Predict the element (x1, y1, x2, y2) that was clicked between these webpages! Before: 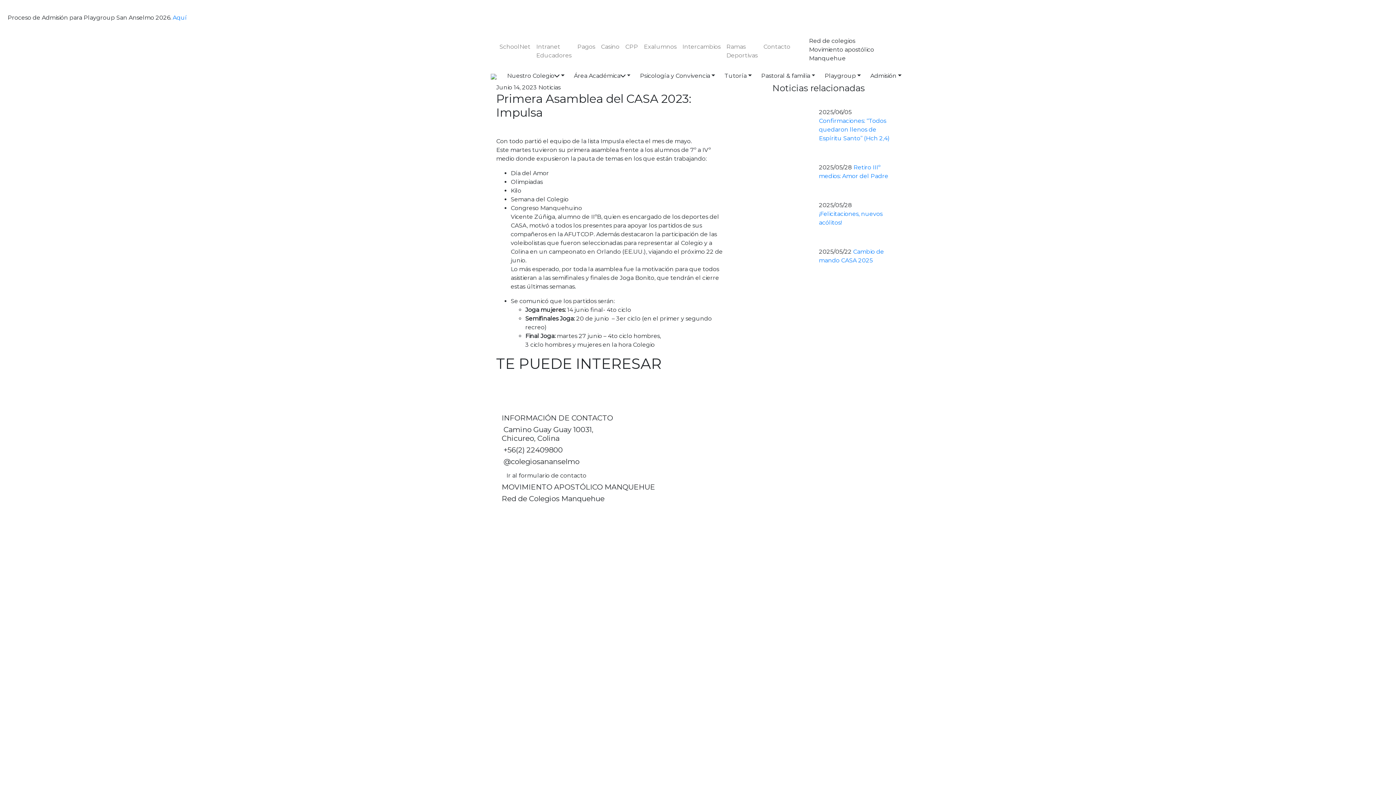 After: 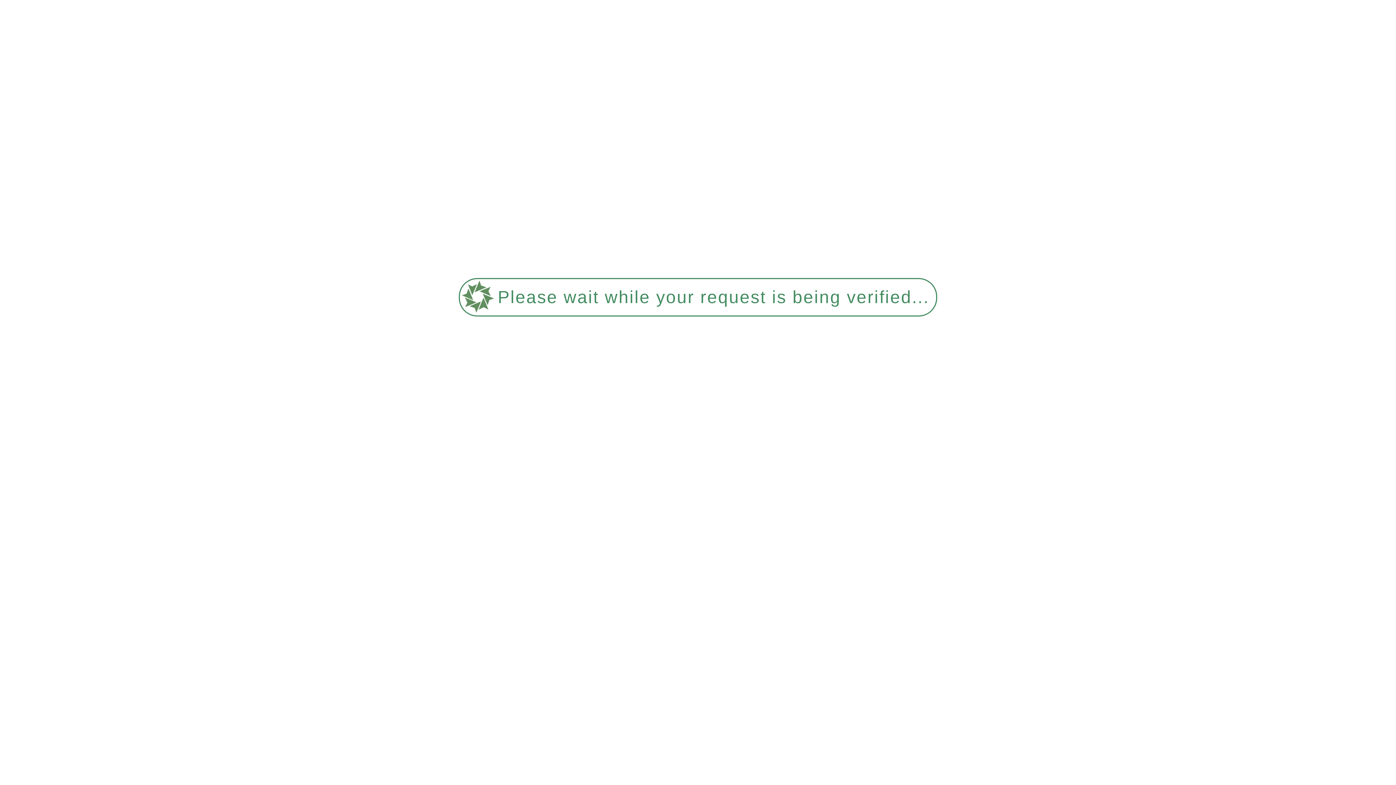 Action: label: Casino bbox: (598, 39, 622, 54)